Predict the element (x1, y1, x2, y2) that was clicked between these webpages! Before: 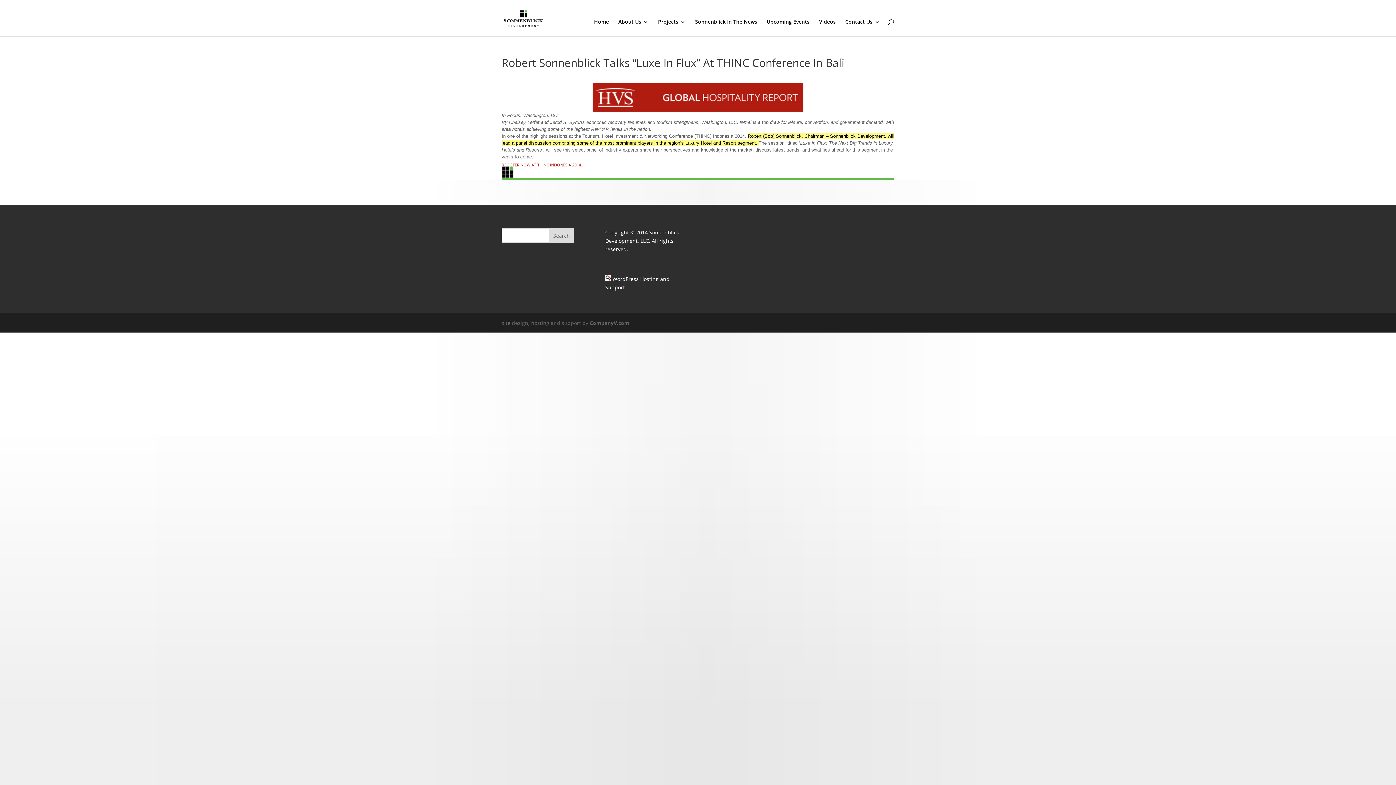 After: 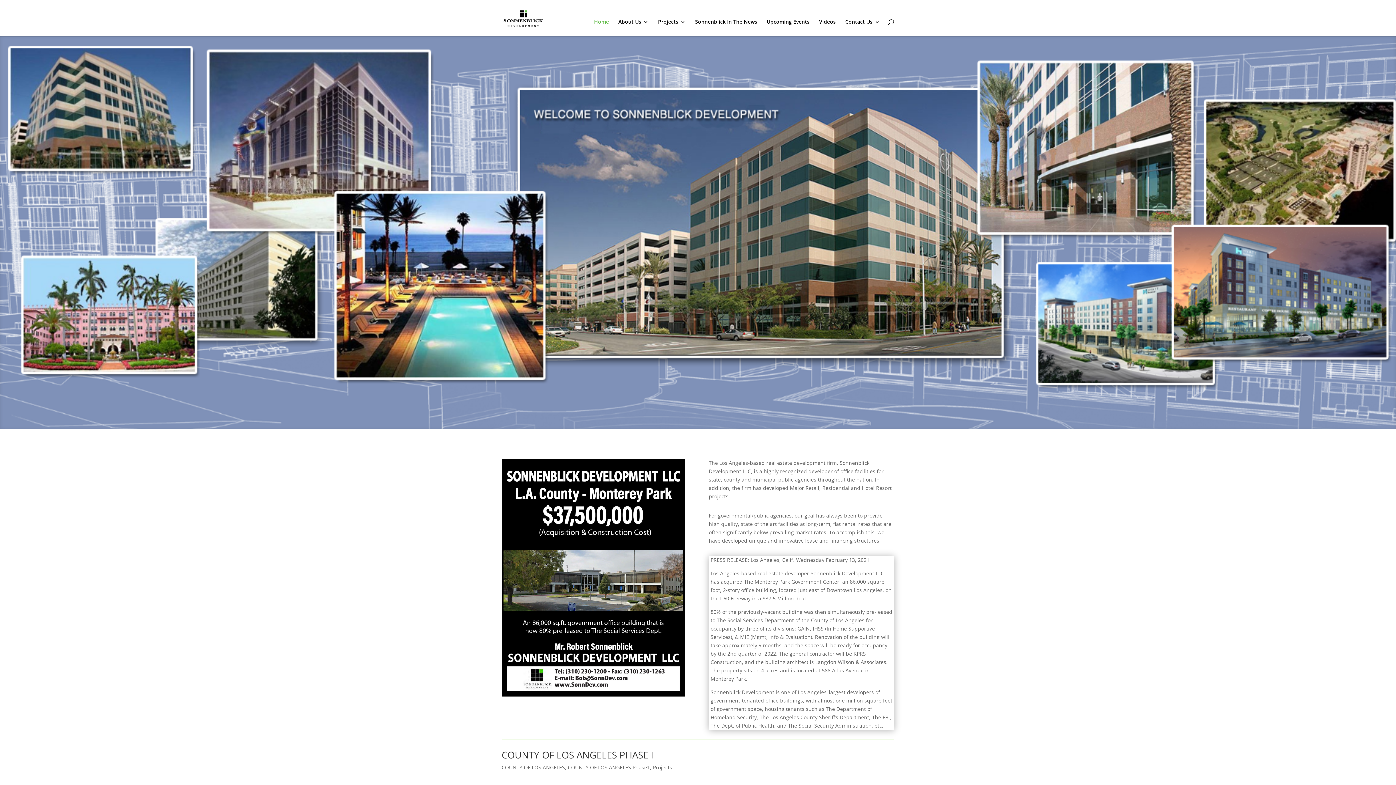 Action: label: Home bbox: (594, 19, 609, 36)